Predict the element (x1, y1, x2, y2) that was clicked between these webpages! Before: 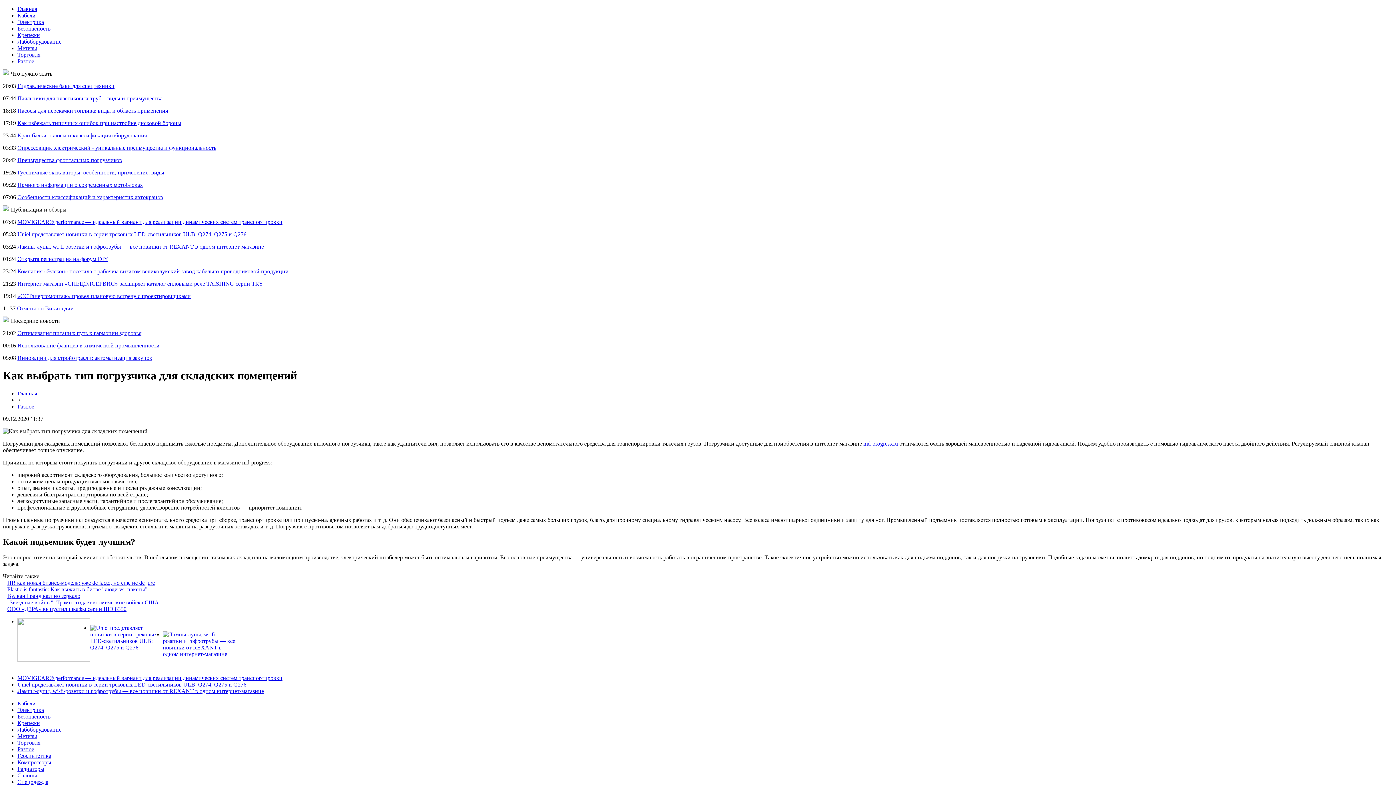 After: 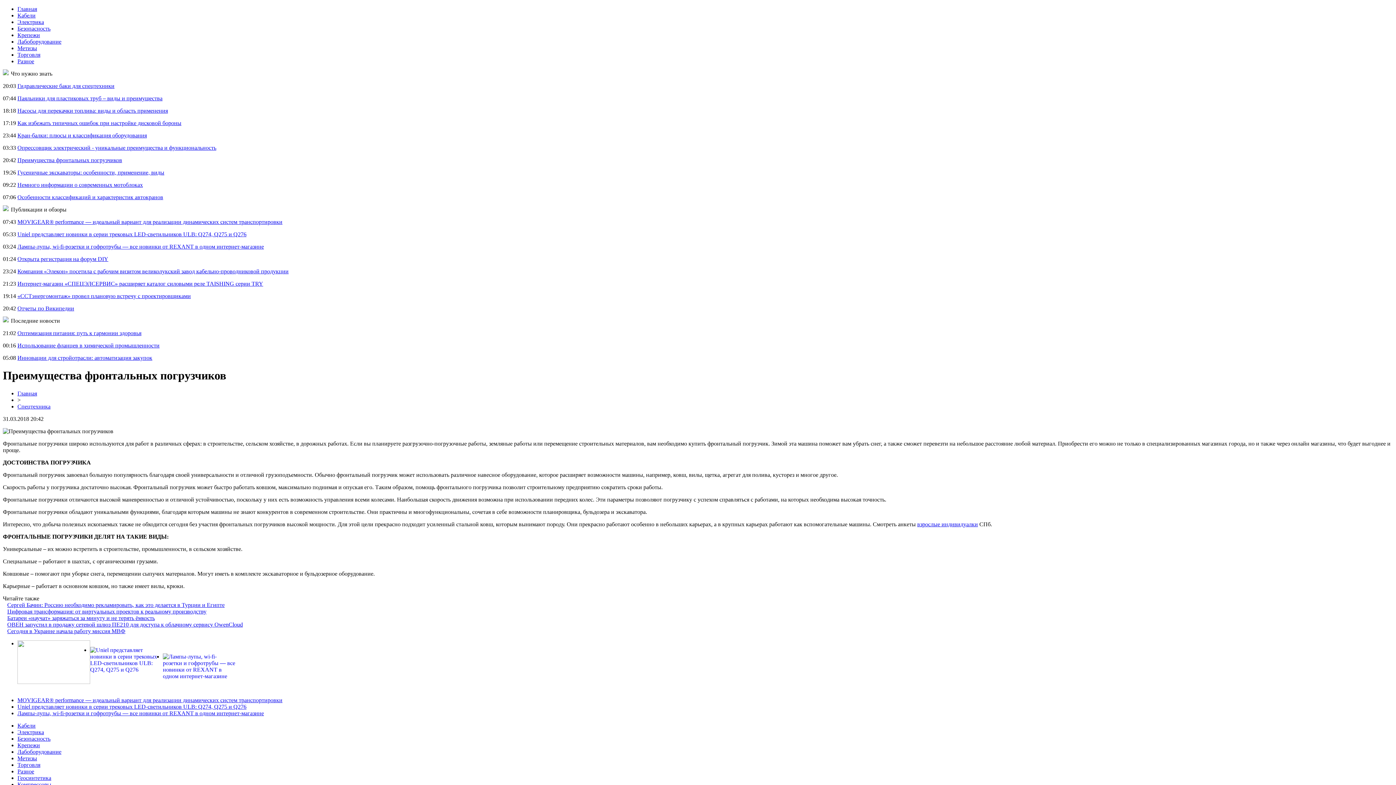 Action: label: Преимущества фронтальных погрузчиков bbox: (17, 157, 122, 163)